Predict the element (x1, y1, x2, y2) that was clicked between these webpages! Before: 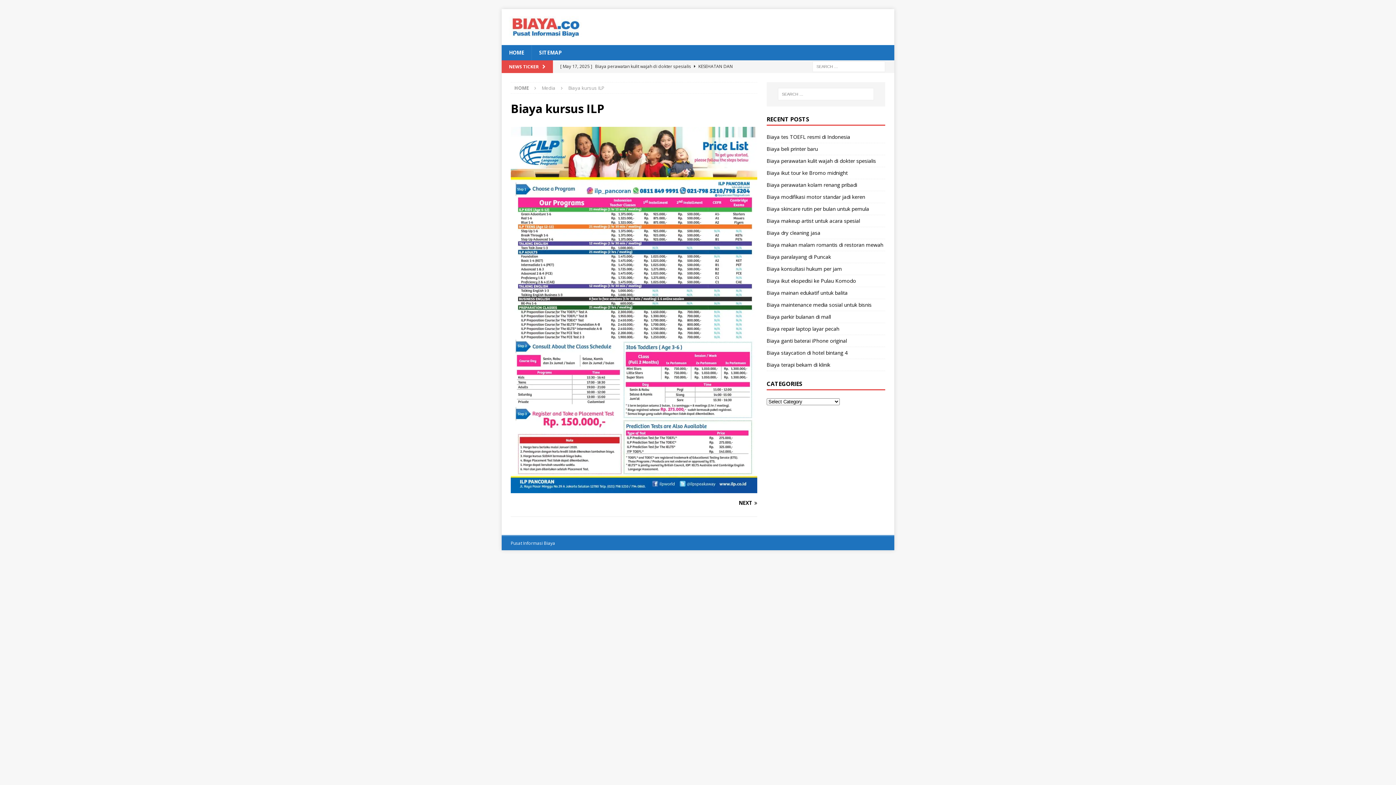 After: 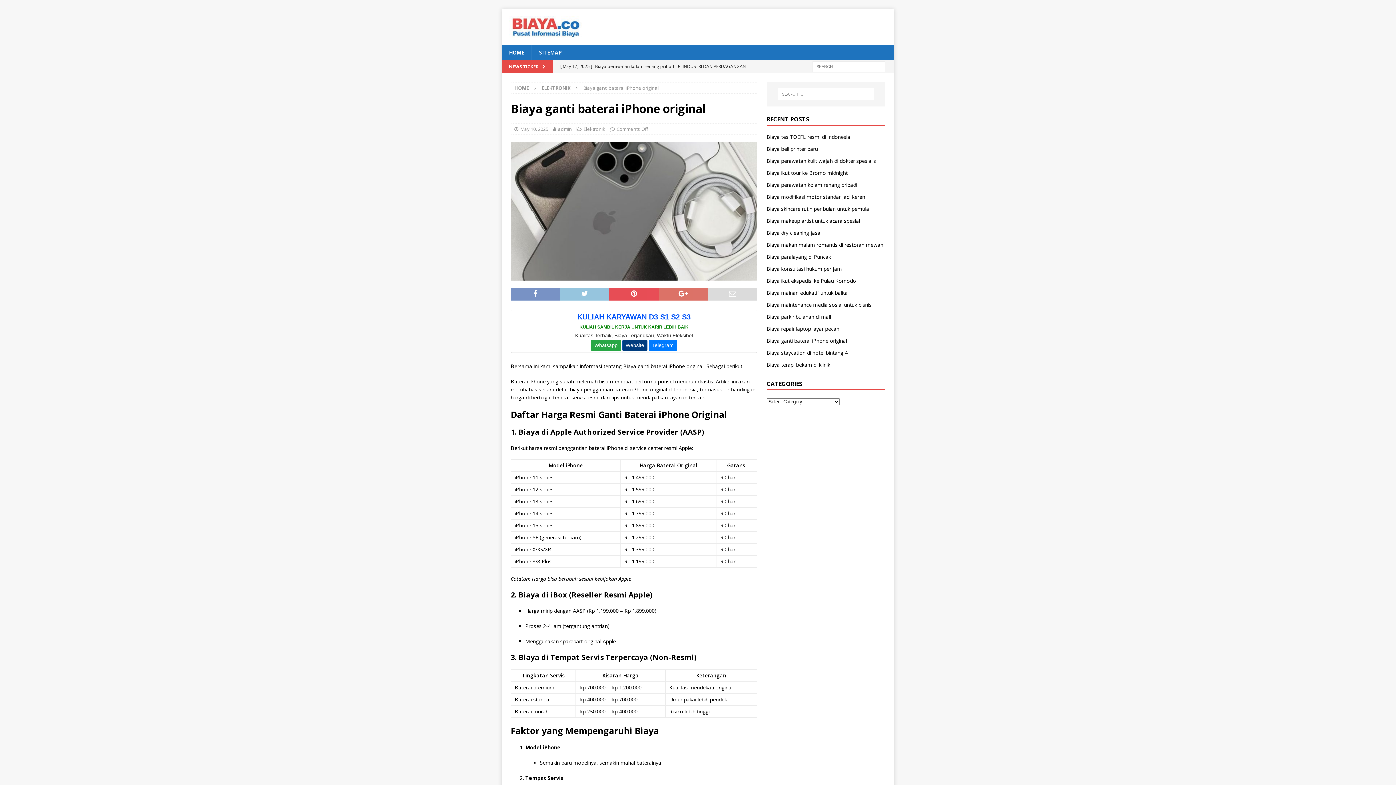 Action: bbox: (766, 337, 847, 344) label: Biaya ganti baterai iPhone original